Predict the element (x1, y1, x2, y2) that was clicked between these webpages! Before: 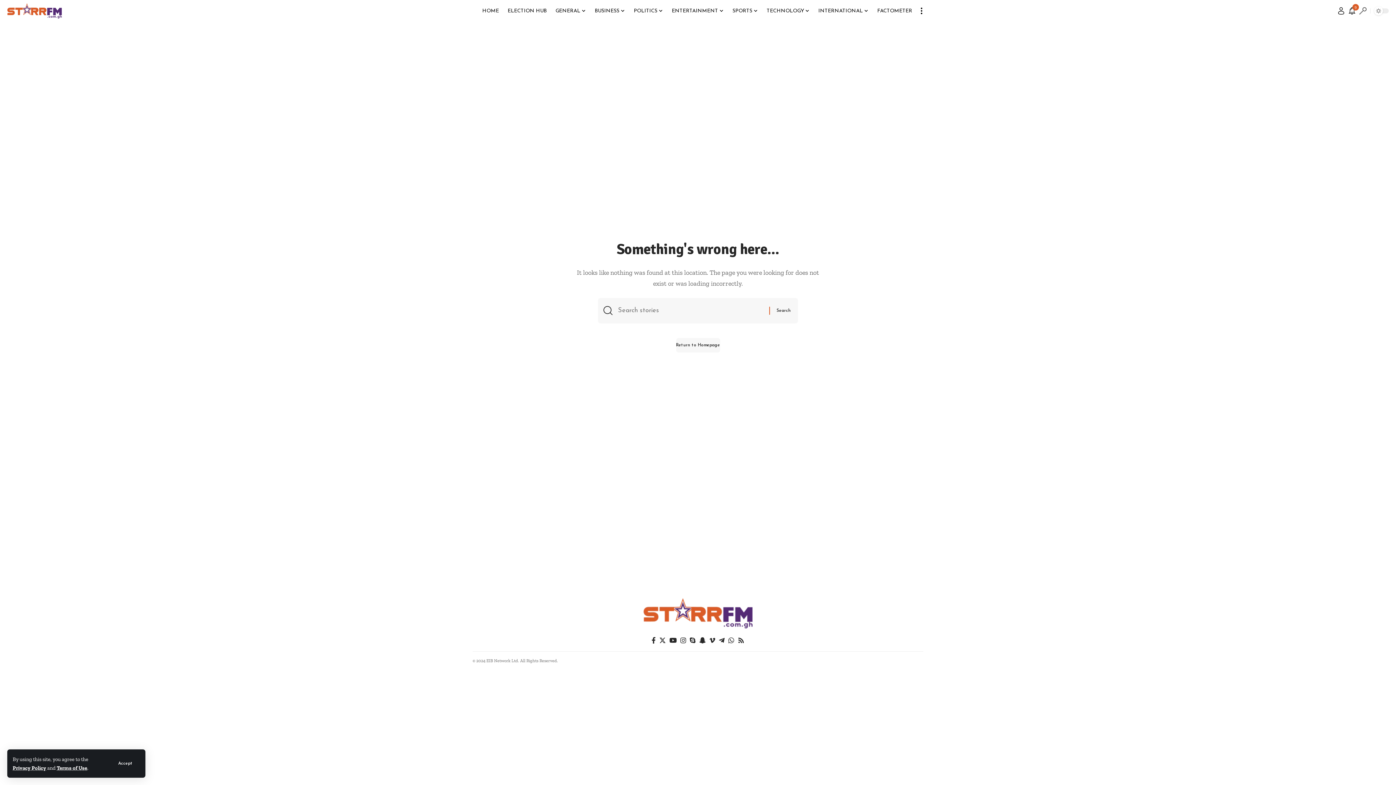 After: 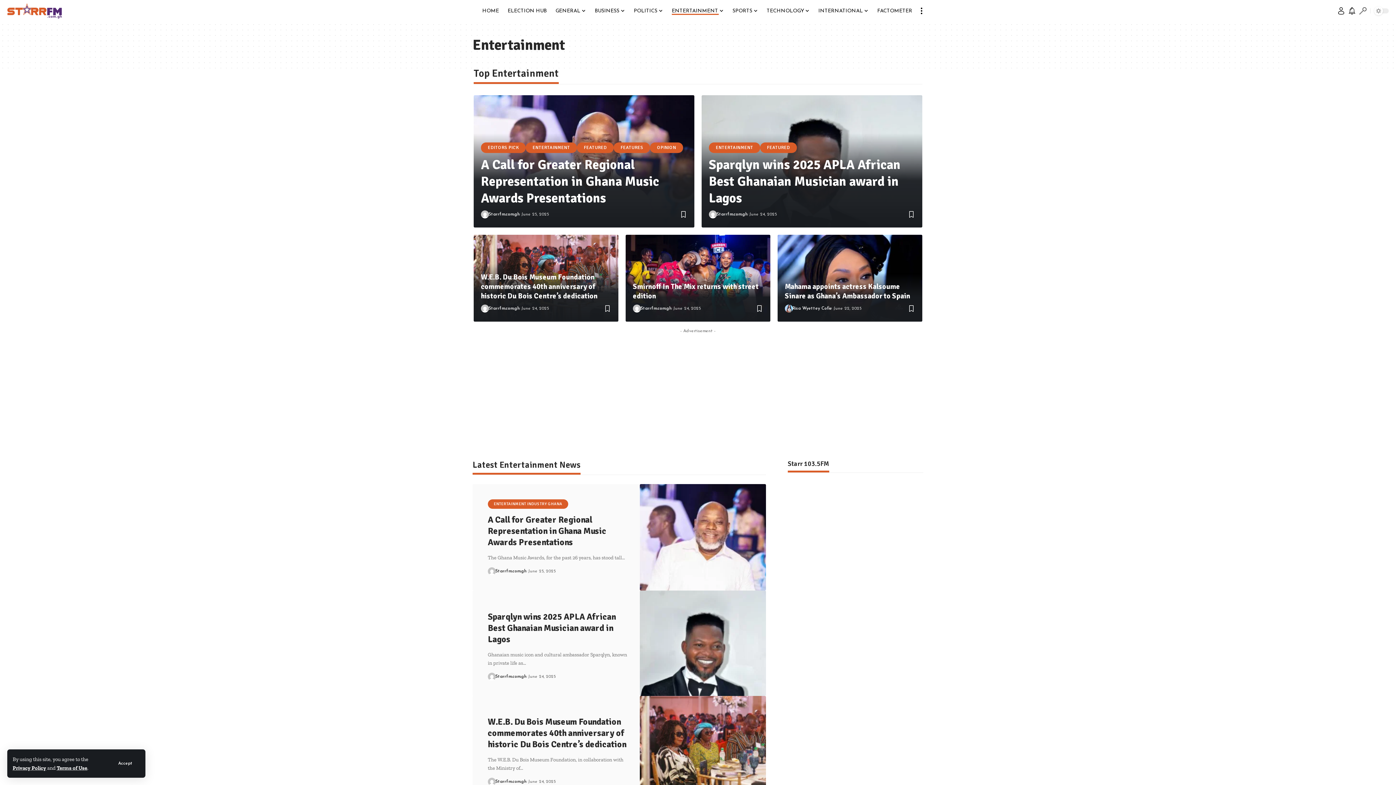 Action: label: ENTERTAINMENT bbox: (667, 0, 728, 21)